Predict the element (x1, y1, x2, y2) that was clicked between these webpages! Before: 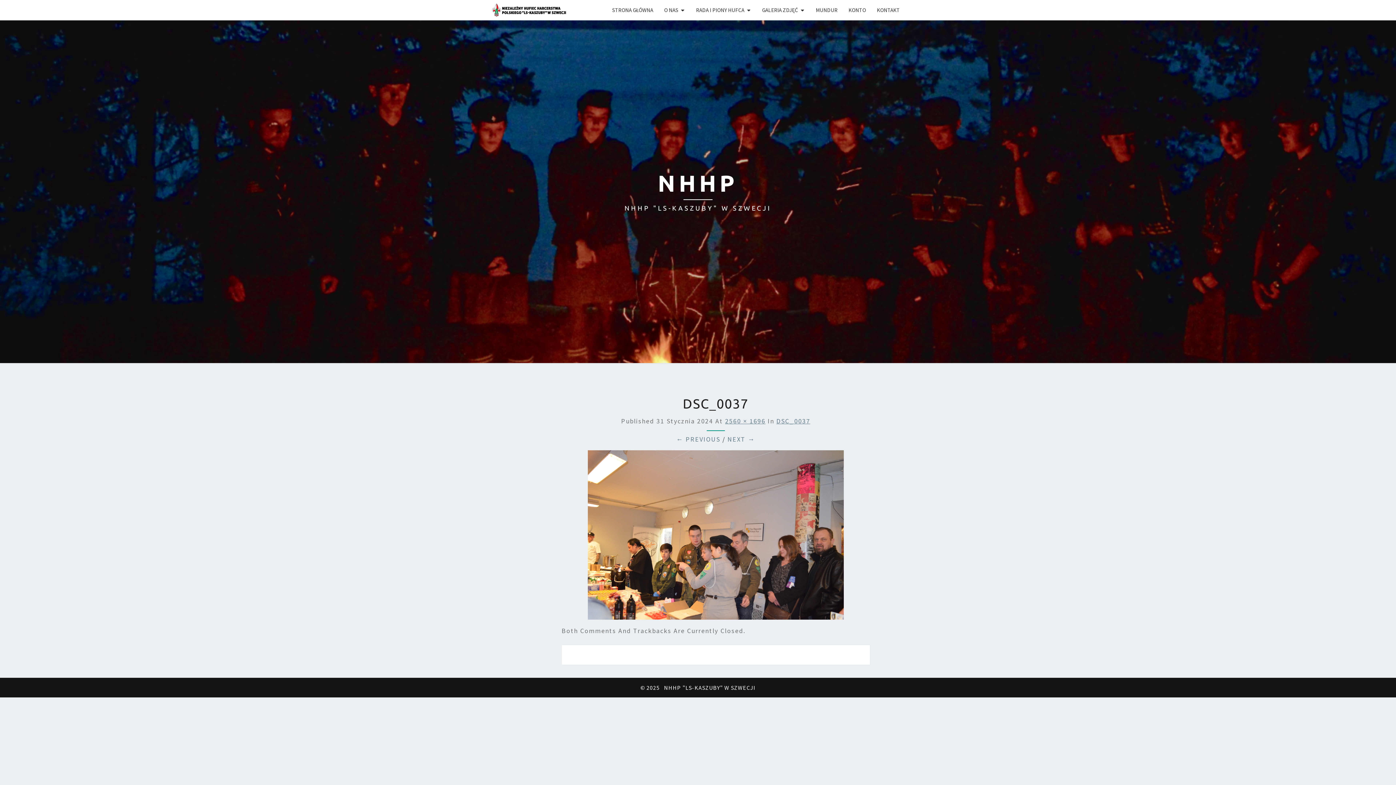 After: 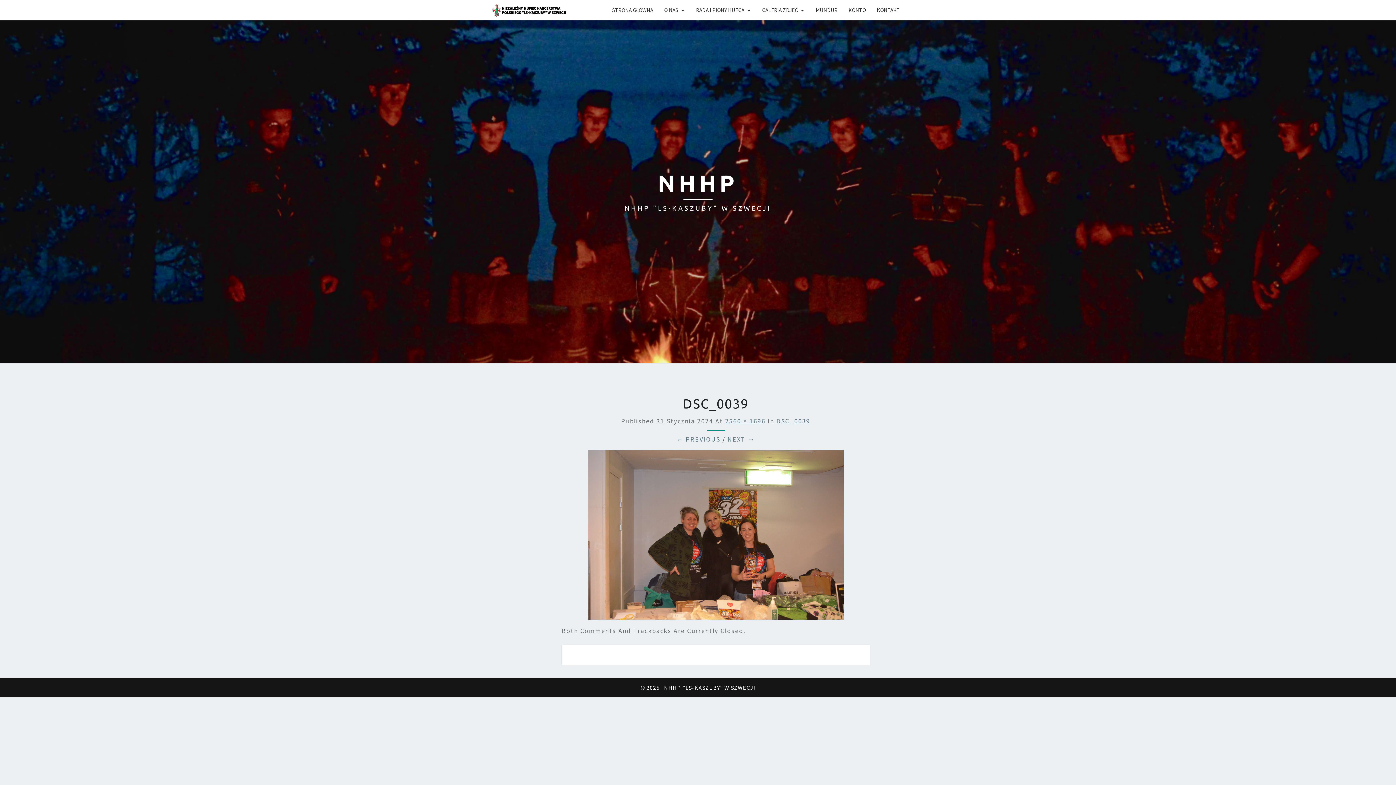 Action: bbox: (588, 533, 843, 541)